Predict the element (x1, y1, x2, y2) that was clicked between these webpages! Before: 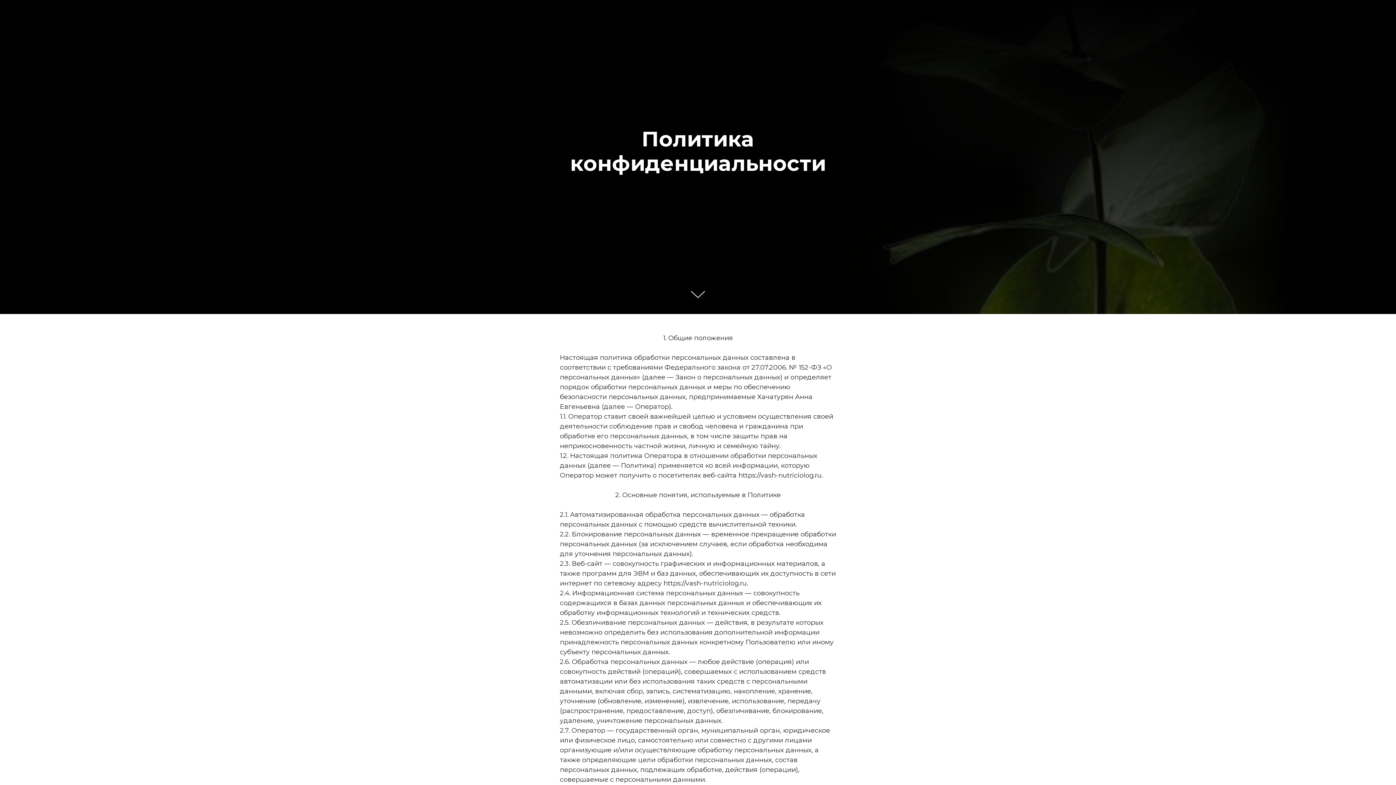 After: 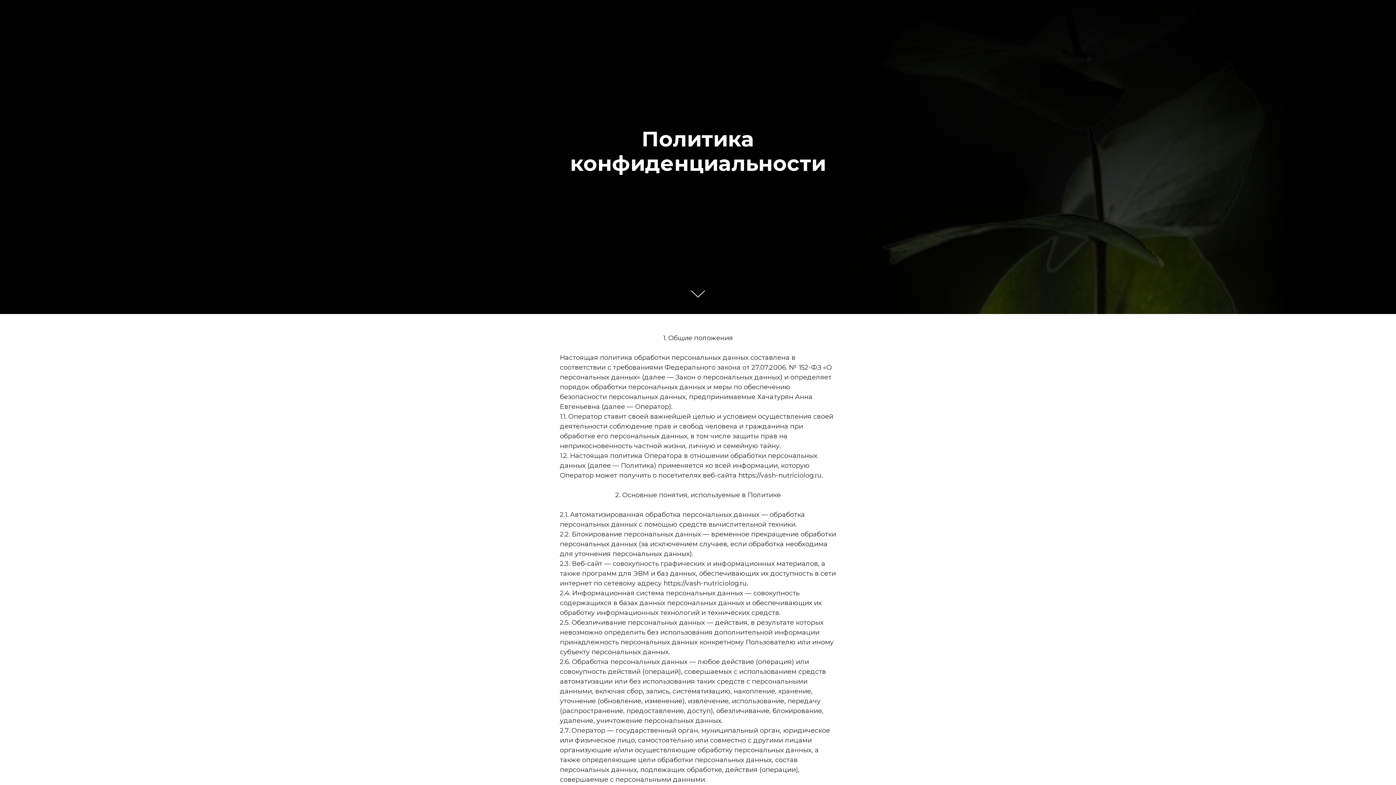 Action: label: https://vash-nutriciolog.ru. bbox: (738, 471, 822, 479)